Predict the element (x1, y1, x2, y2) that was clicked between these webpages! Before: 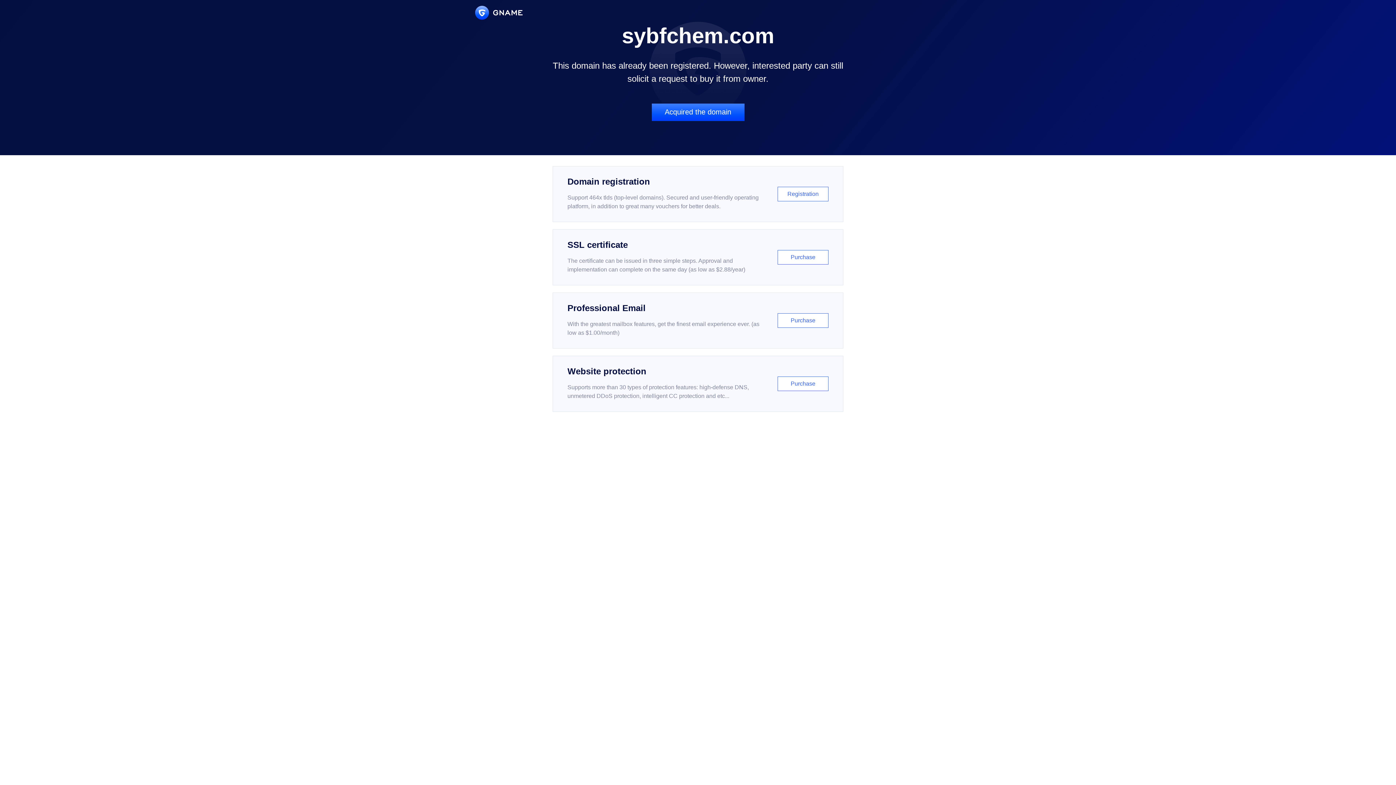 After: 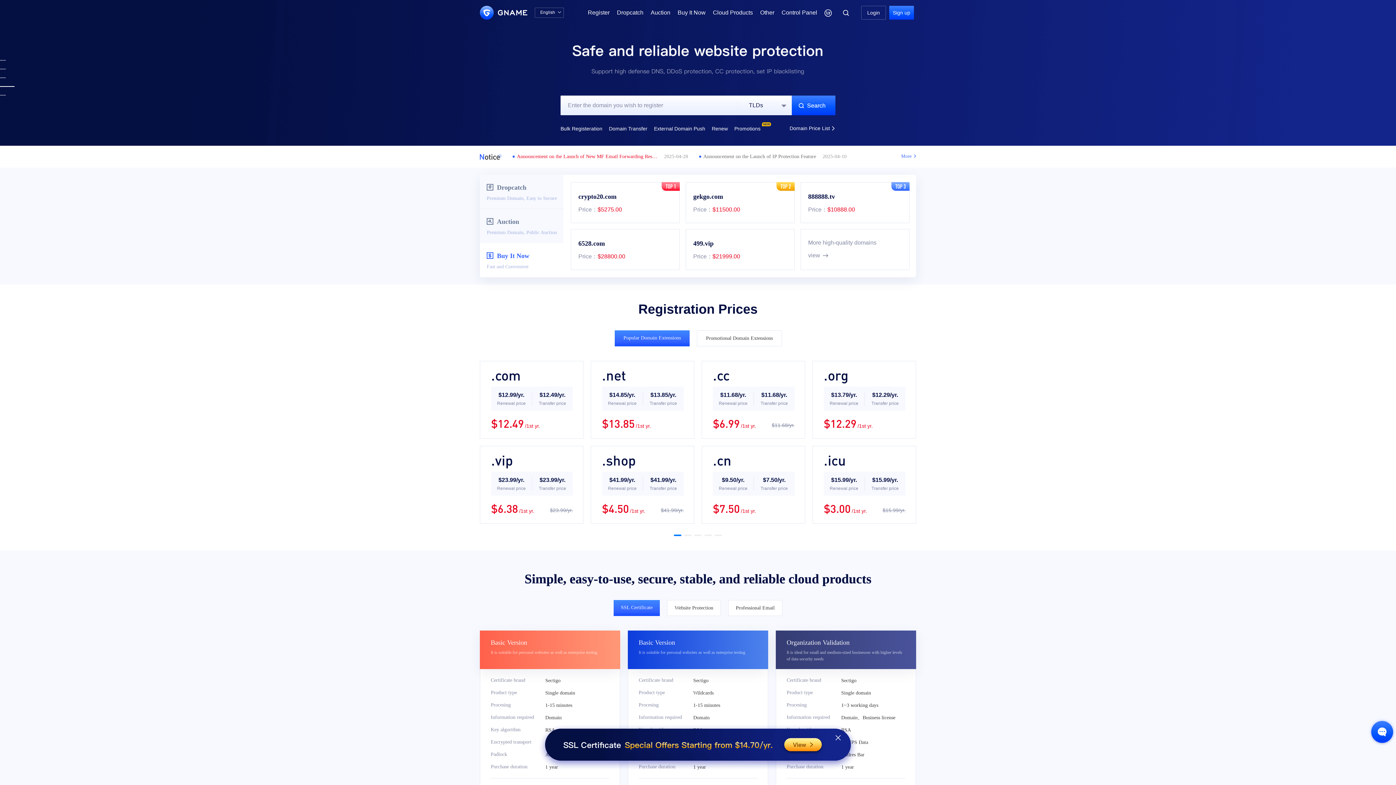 Action: bbox: (475, 5, 522, 19)